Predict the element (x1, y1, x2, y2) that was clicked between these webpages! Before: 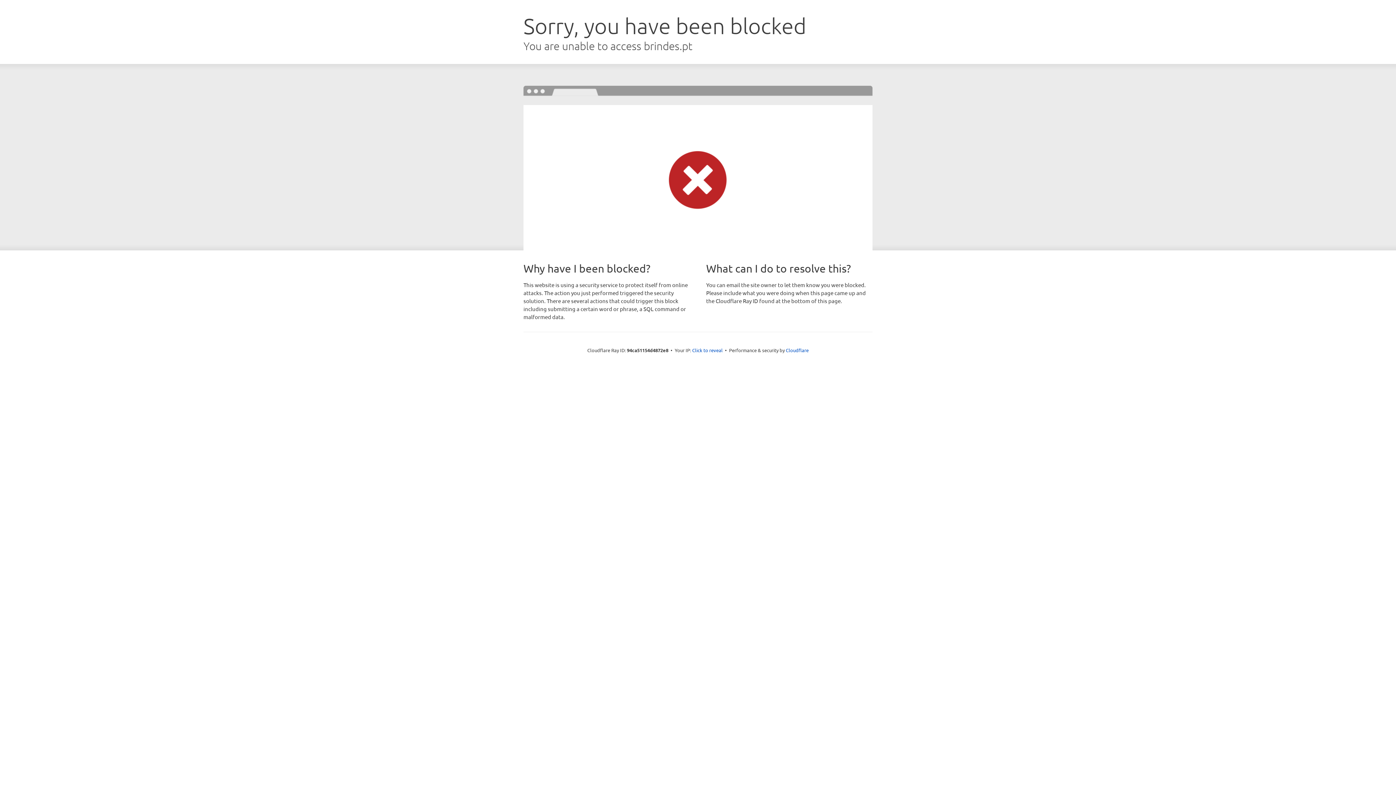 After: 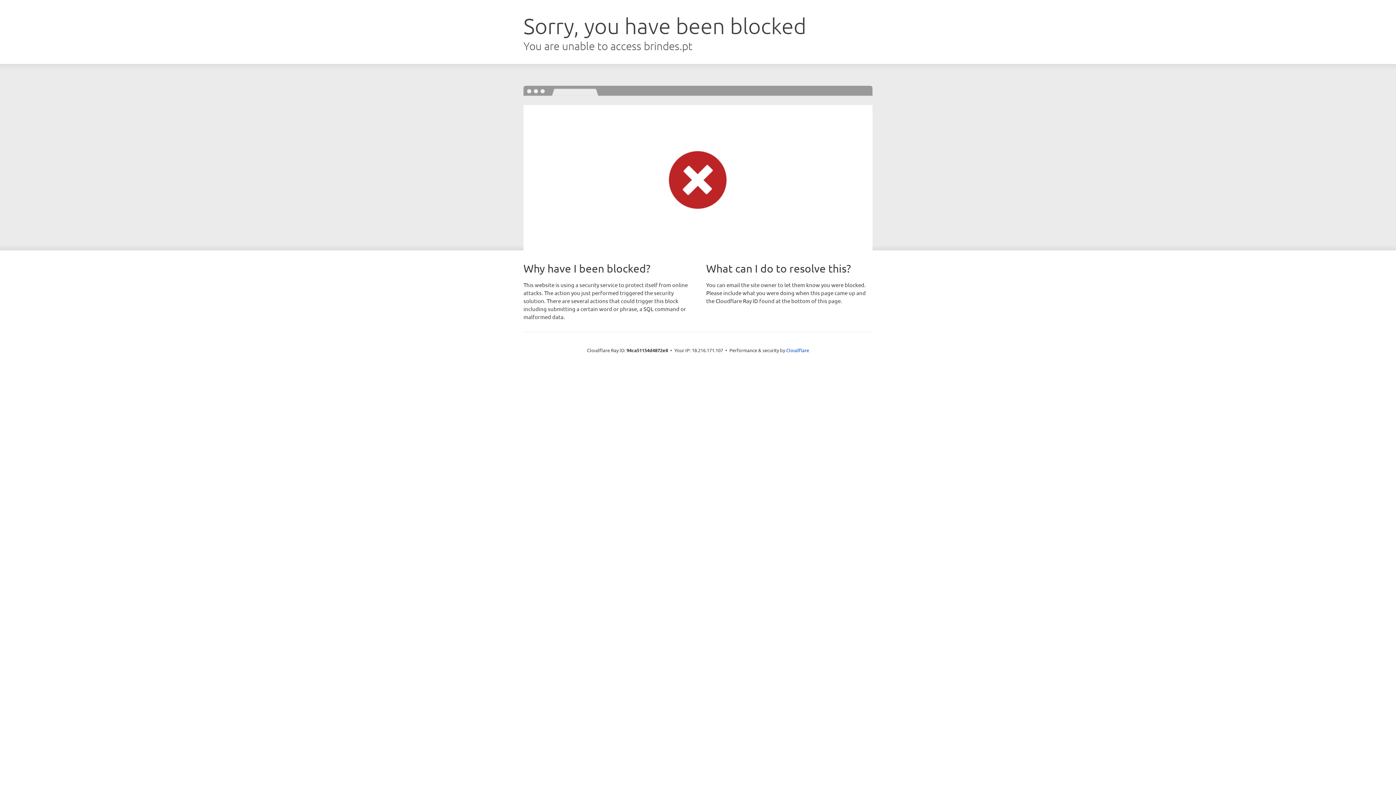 Action: label: Click to reveal bbox: (692, 346, 722, 353)